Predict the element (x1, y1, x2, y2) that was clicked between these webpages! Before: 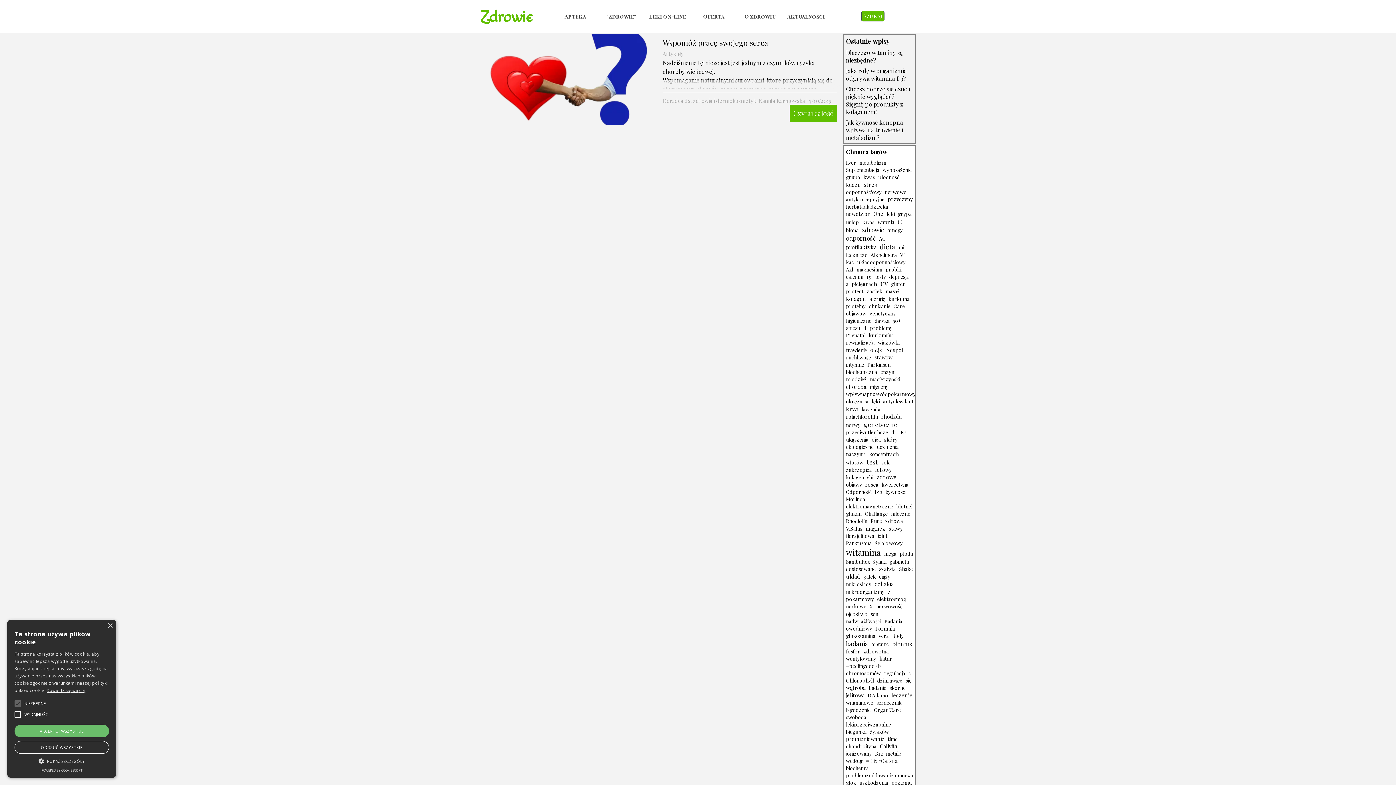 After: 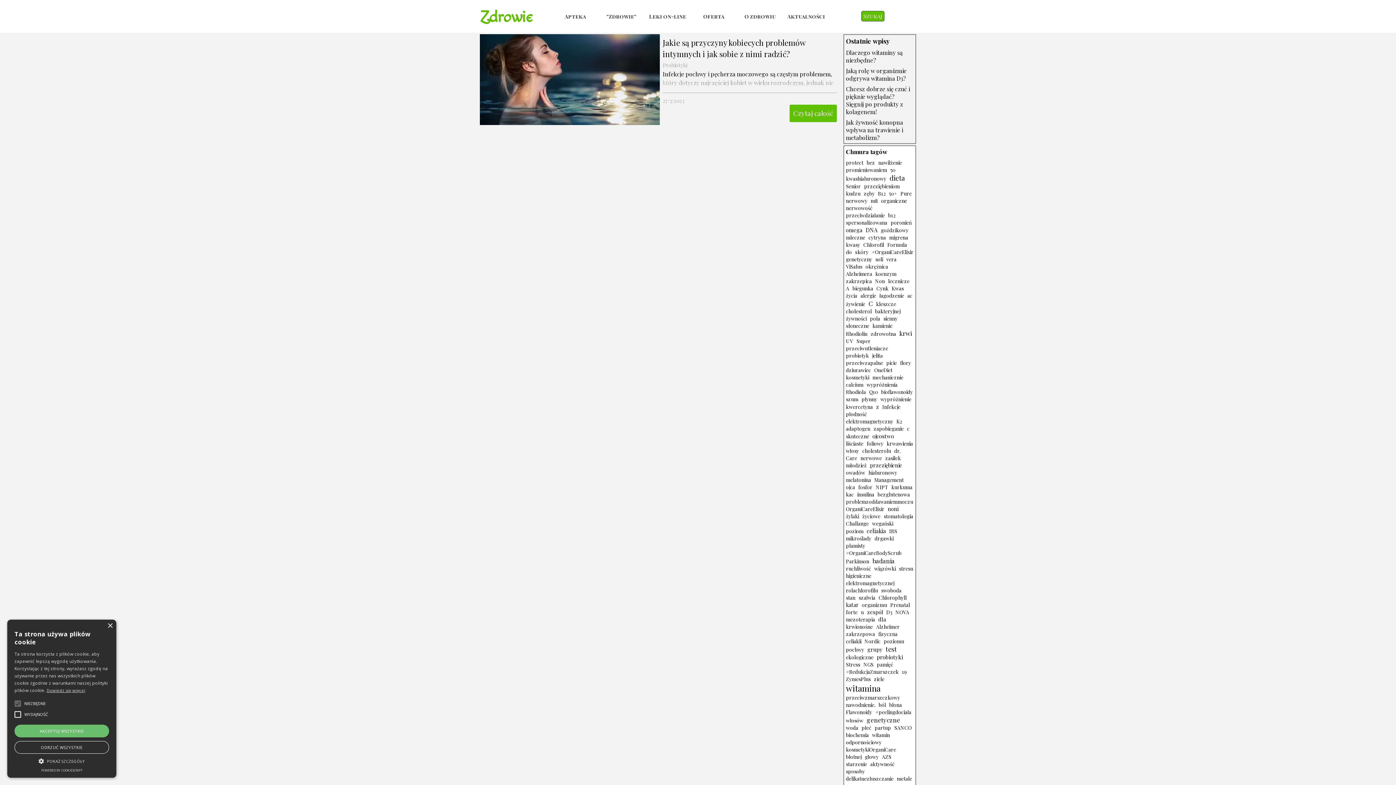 Action: bbox: (870, 324, 892, 331) label: problemy